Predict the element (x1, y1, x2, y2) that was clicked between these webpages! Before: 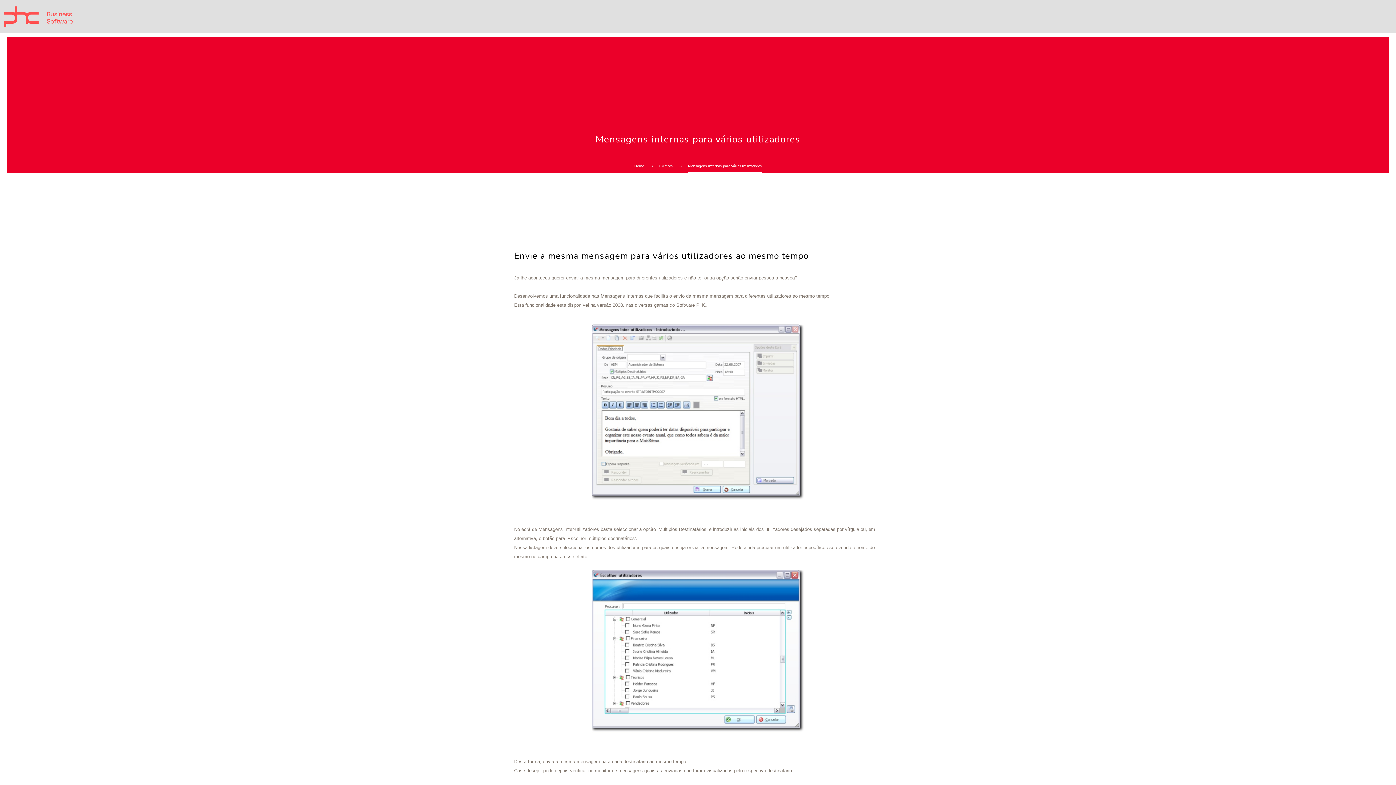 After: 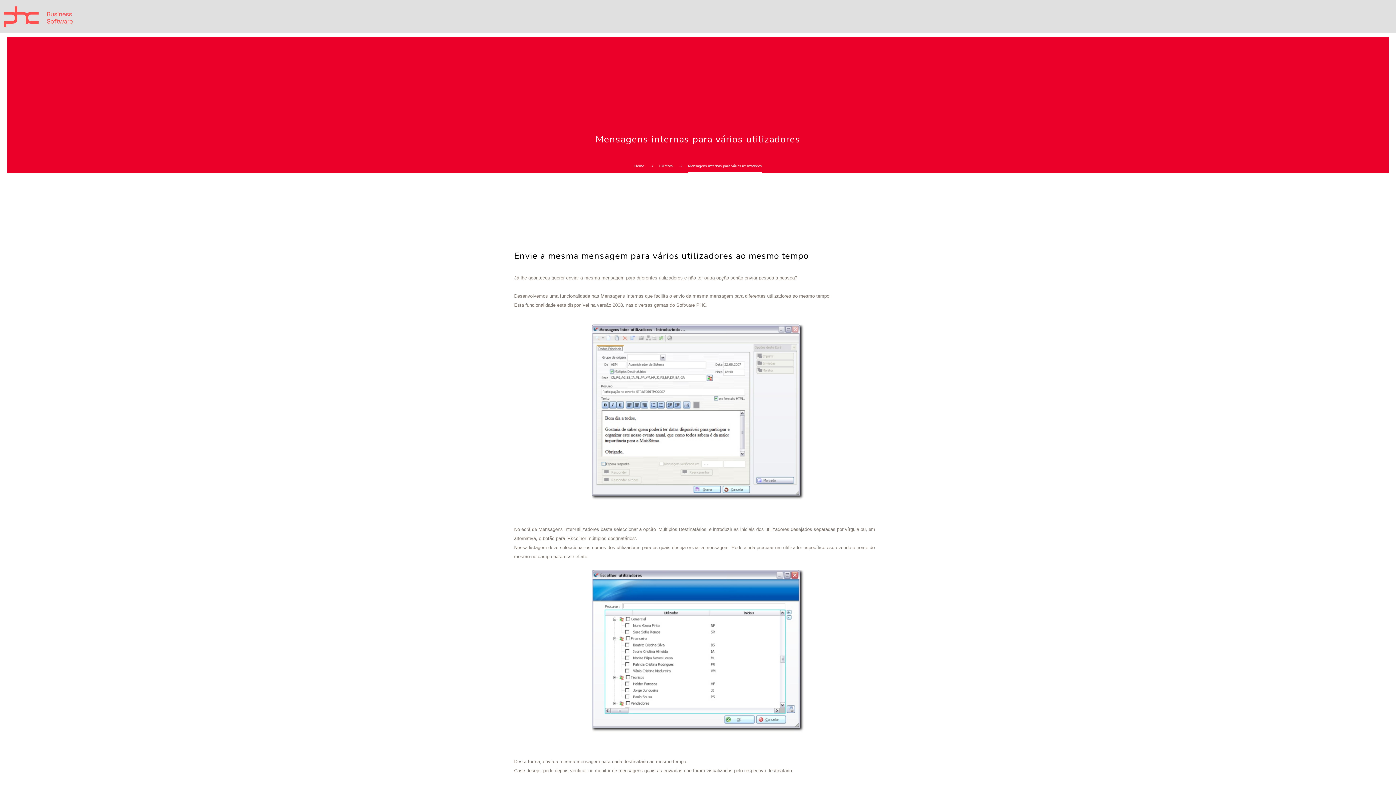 Action: bbox: (3, 12, 72, 20)